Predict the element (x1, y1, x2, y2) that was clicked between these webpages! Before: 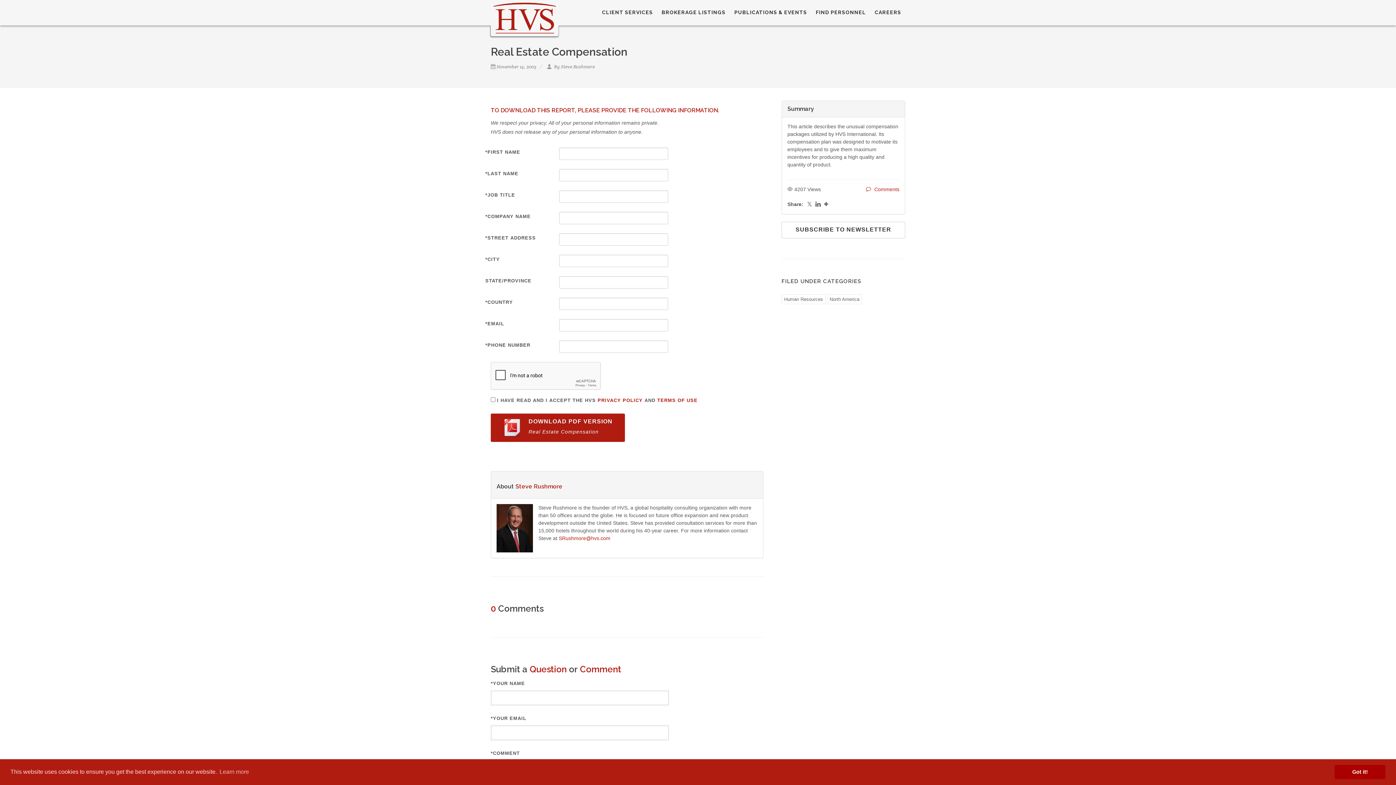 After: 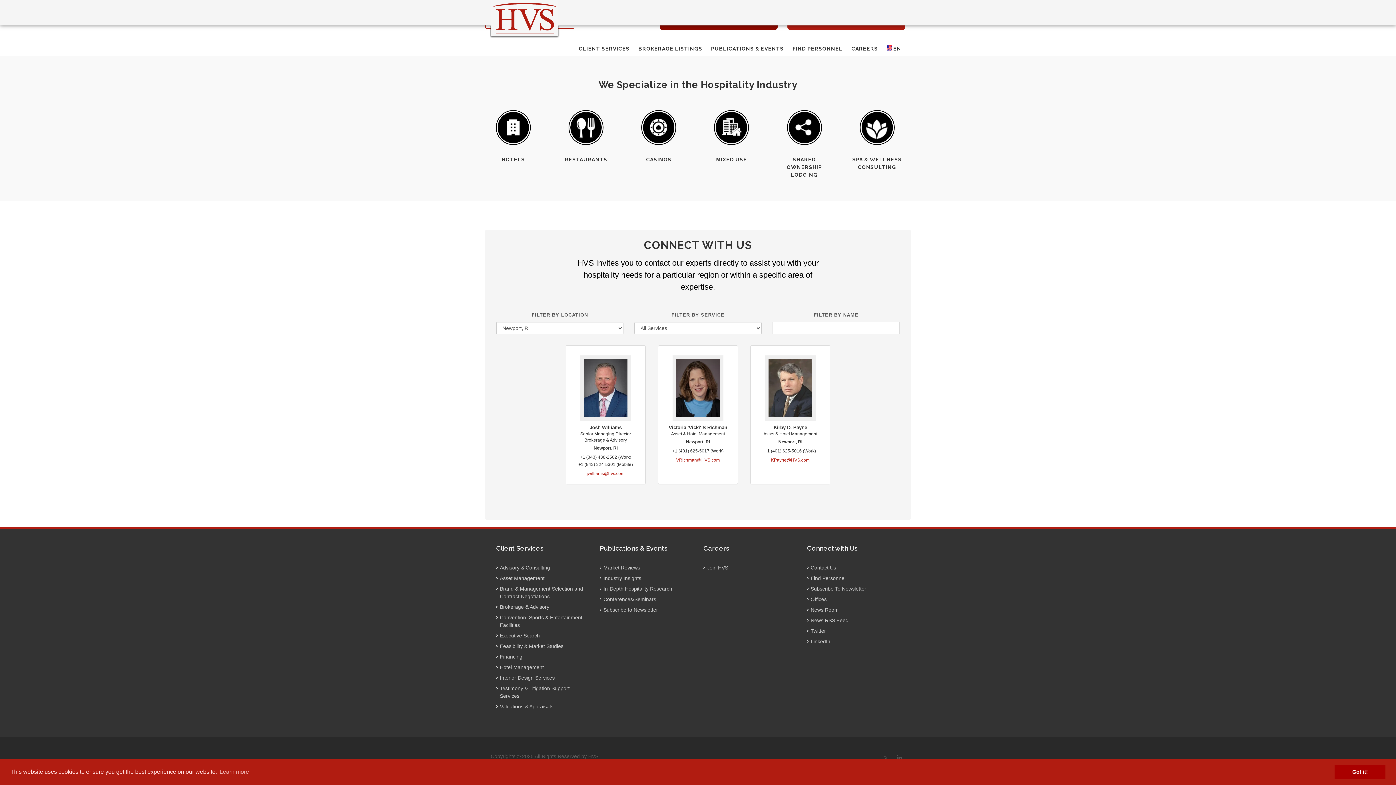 Action: label: FIND PERSONNEL bbox: (812, 0, 870, 25)